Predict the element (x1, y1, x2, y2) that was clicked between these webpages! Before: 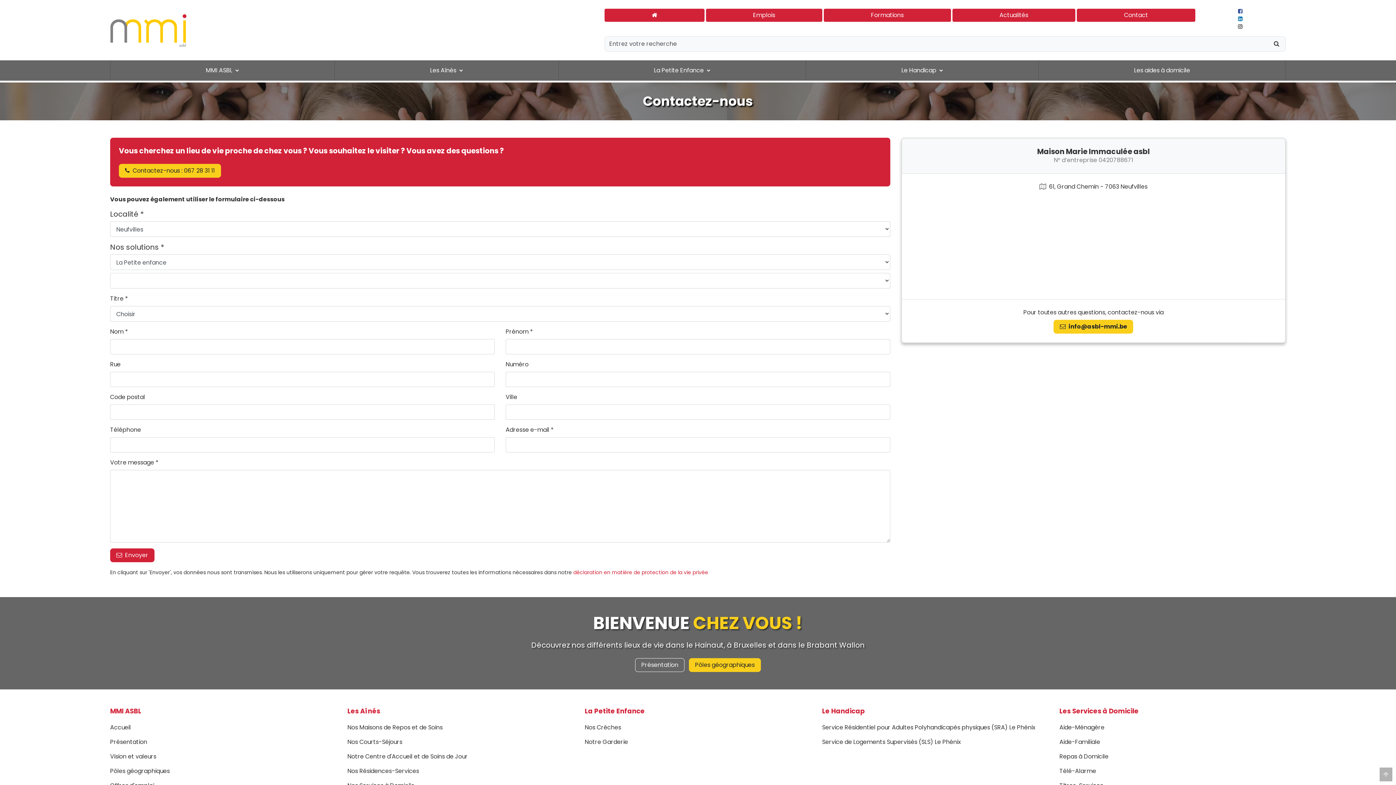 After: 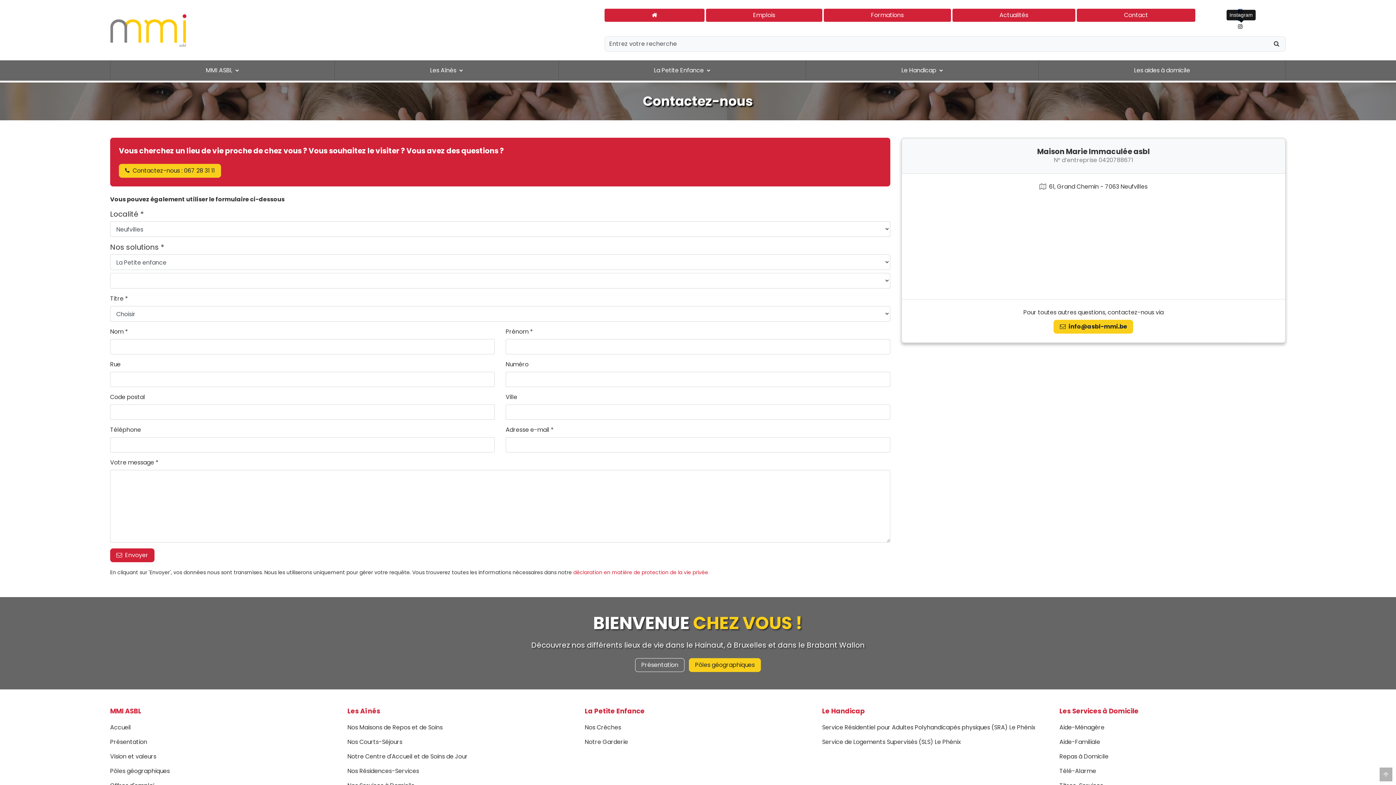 Action: bbox: (1196, 22, 1286, 30)